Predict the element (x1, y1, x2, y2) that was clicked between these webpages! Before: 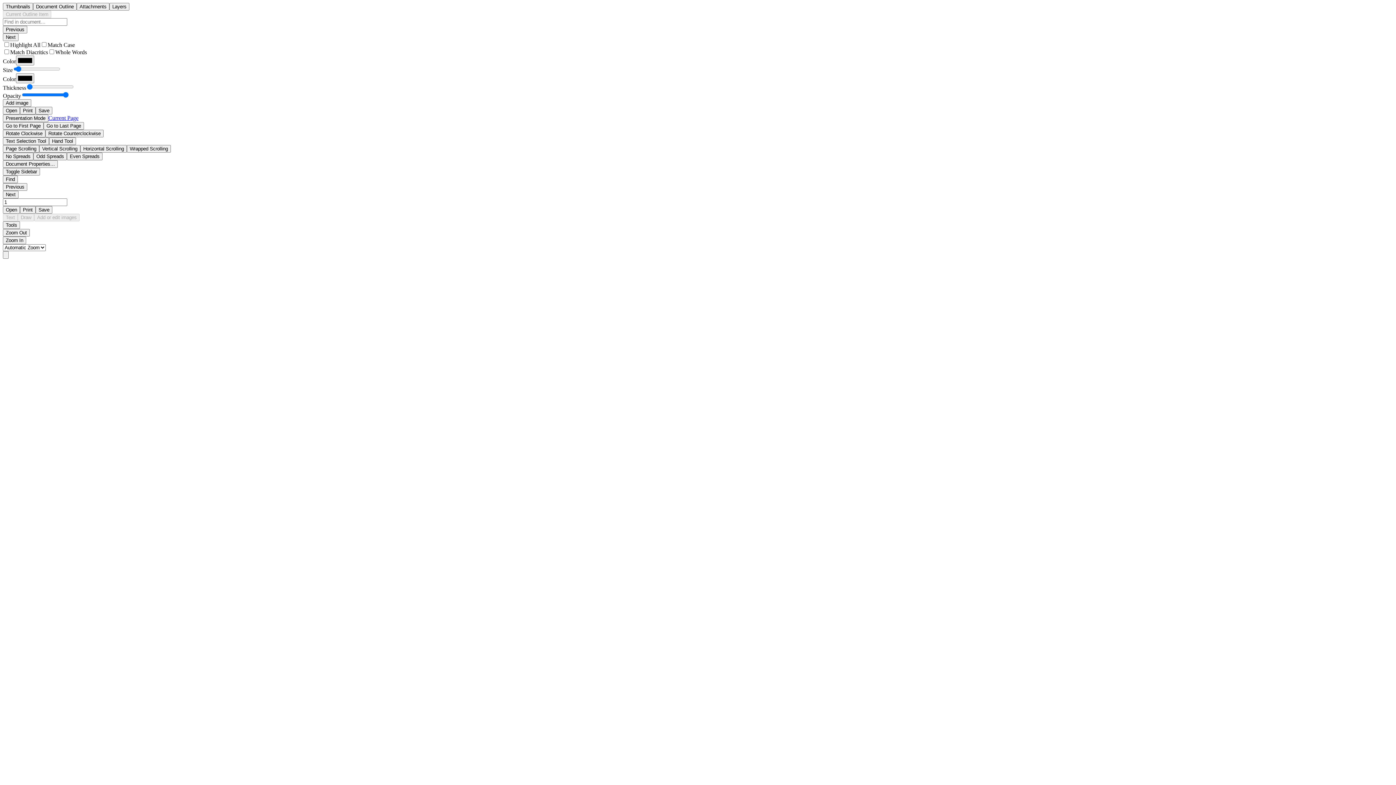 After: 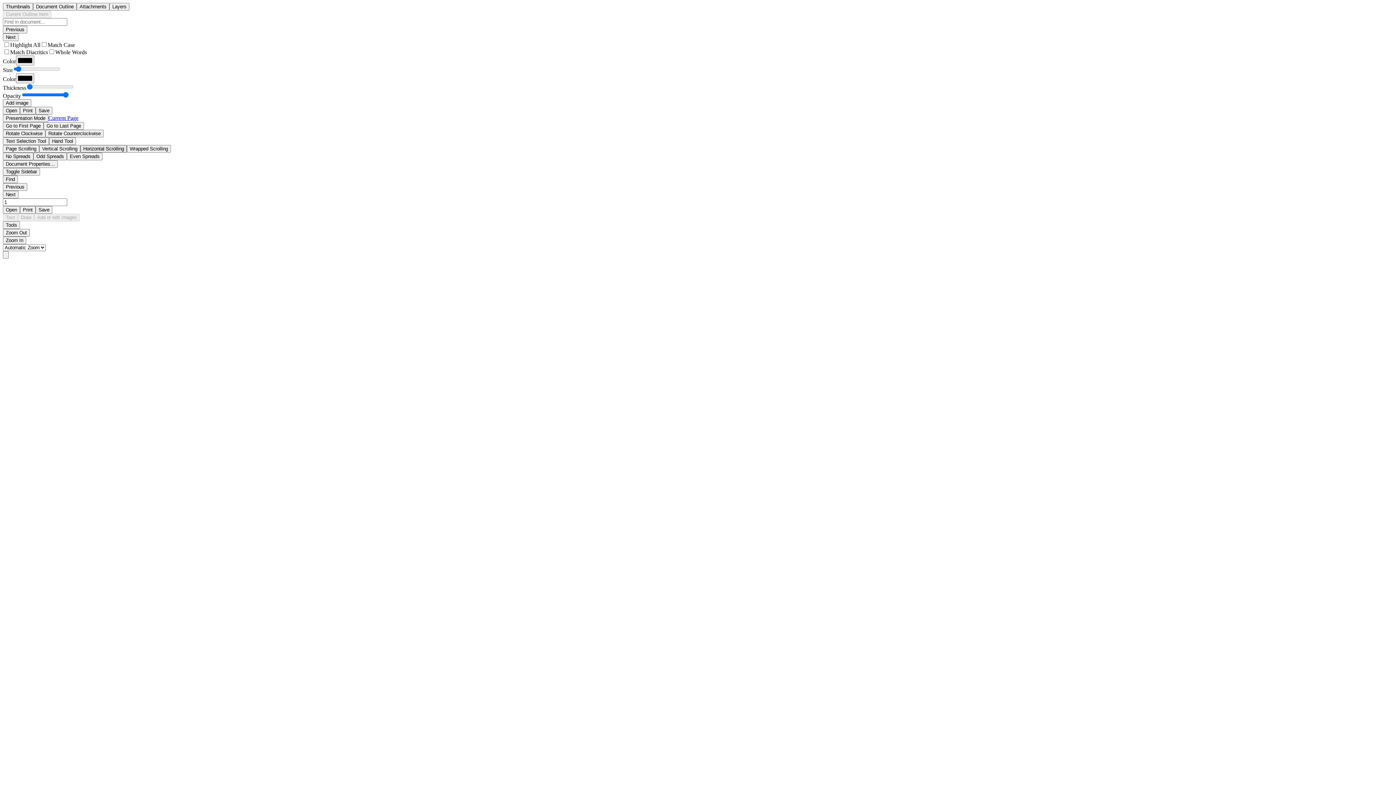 Action: label: Horizontal Scrolling bbox: (80, 145, 126, 152)